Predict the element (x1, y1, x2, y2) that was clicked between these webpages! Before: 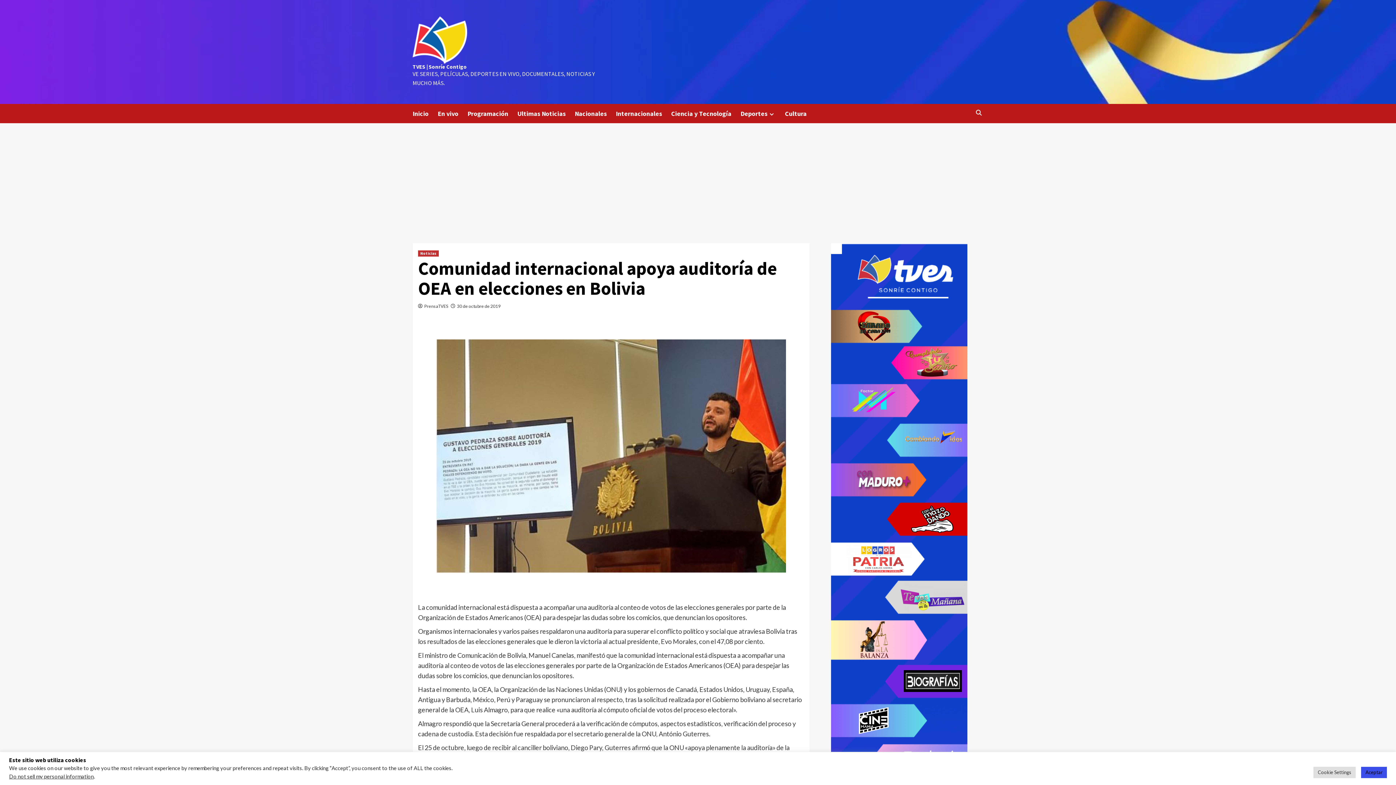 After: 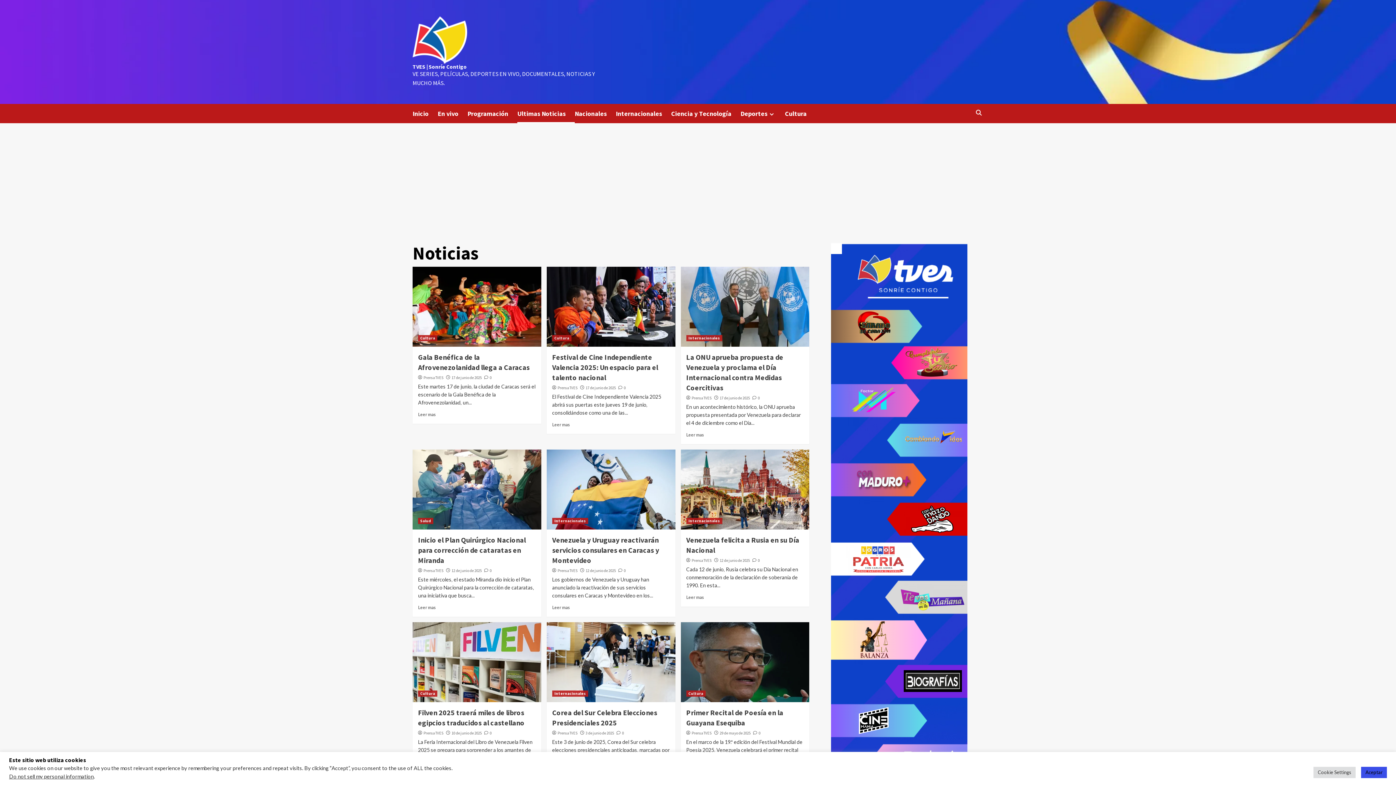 Action: label: Noticias bbox: (418, 250, 438, 256)